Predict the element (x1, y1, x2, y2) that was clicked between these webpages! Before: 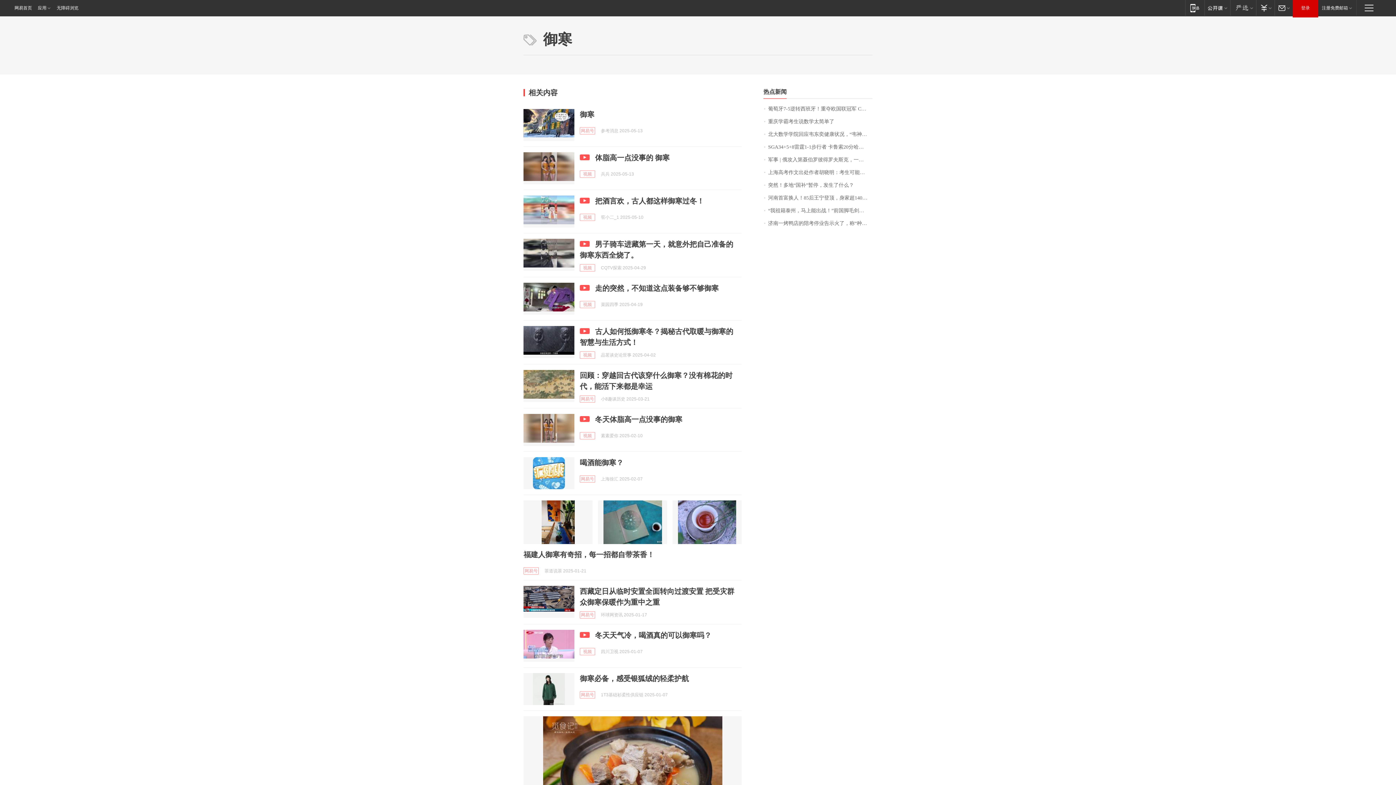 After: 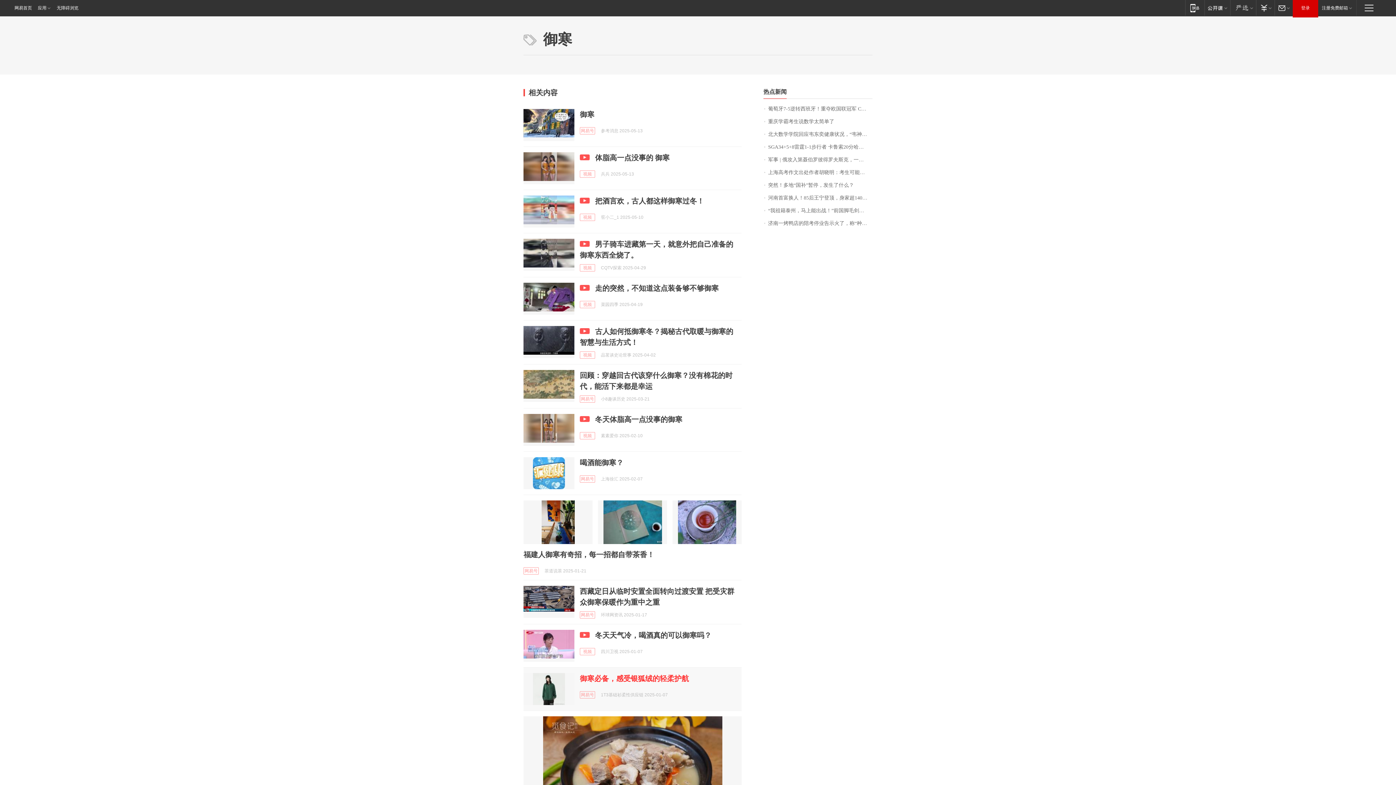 Action: label: 御寒必备，感受银狐绒的轻柔护航 bbox: (580, 674, 689, 682)